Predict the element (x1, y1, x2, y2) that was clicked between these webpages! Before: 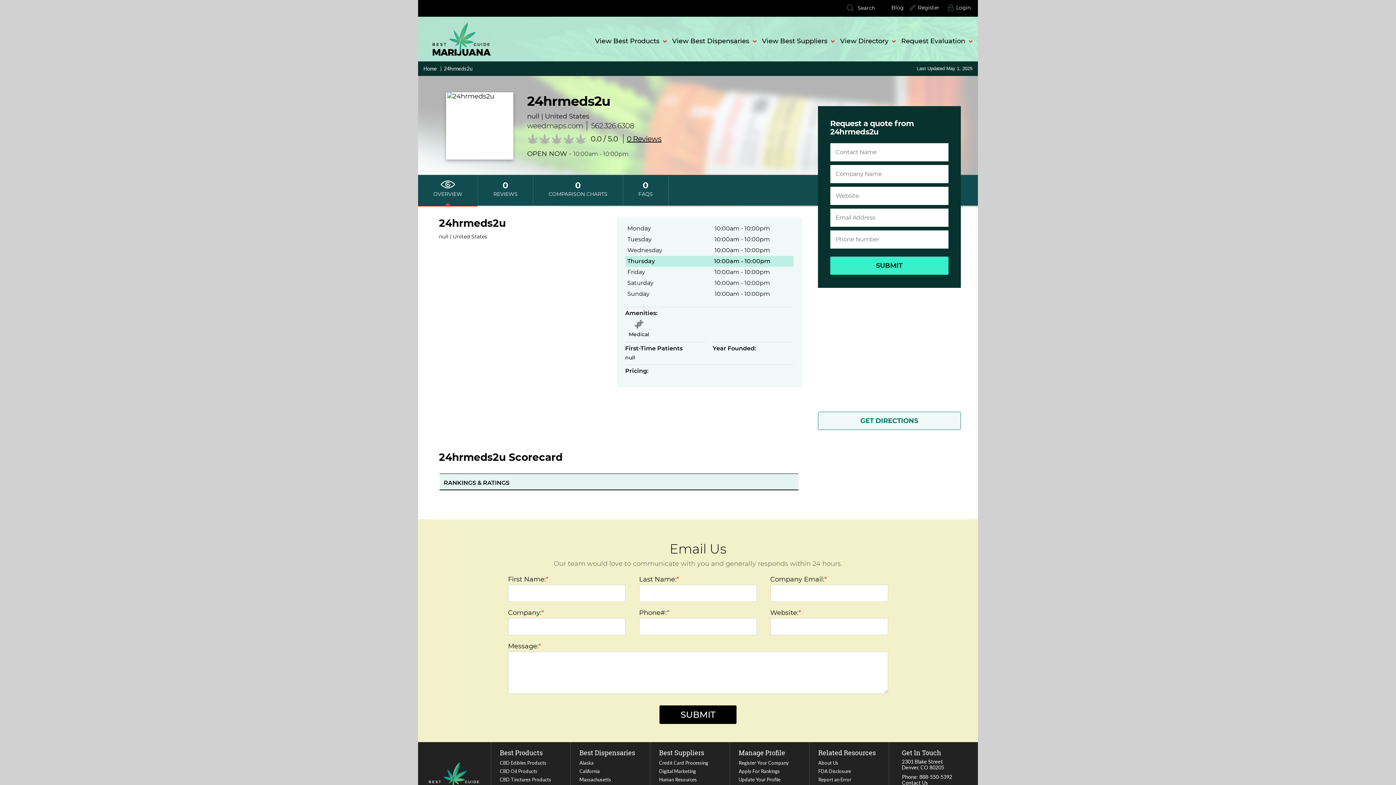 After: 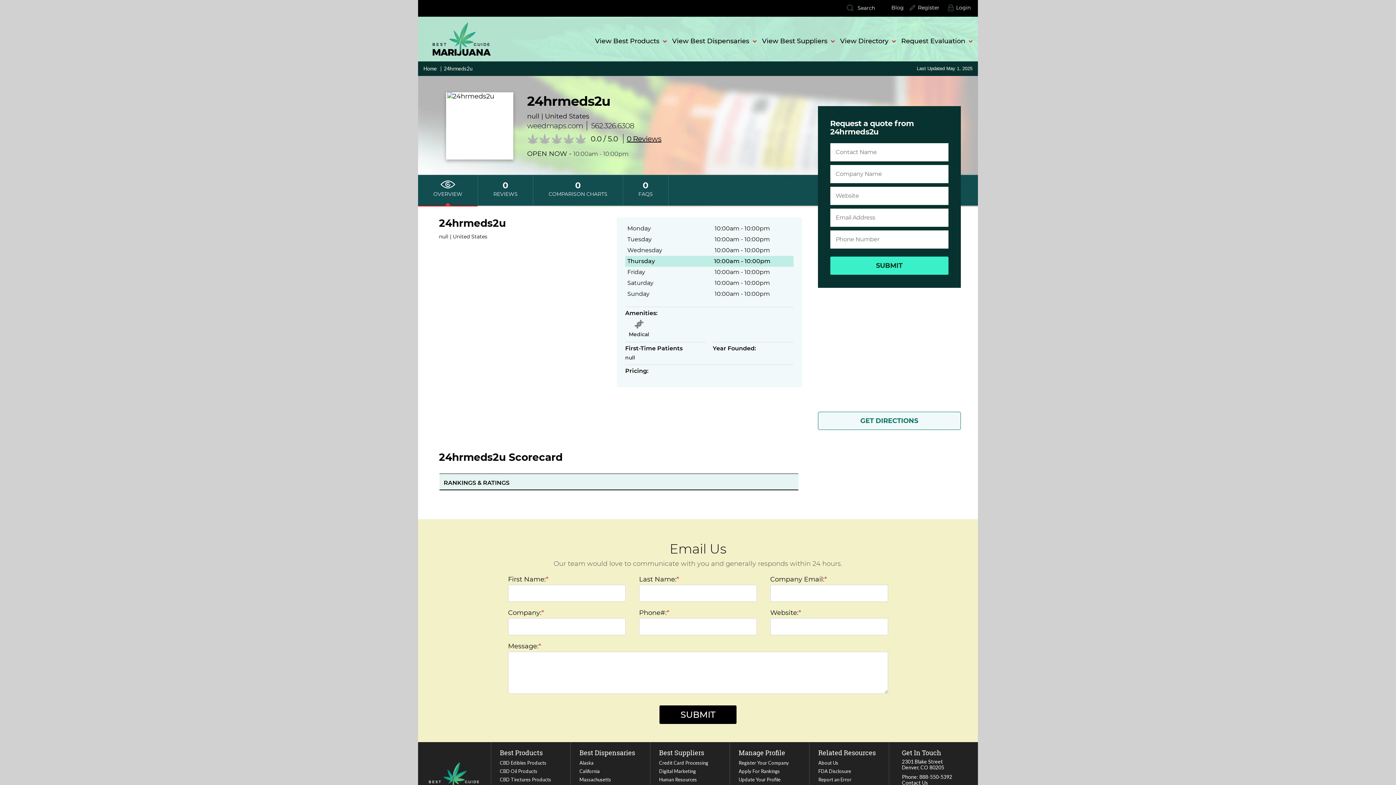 Action: label: Manage Profile bbox: (738, 749, 800, 756)